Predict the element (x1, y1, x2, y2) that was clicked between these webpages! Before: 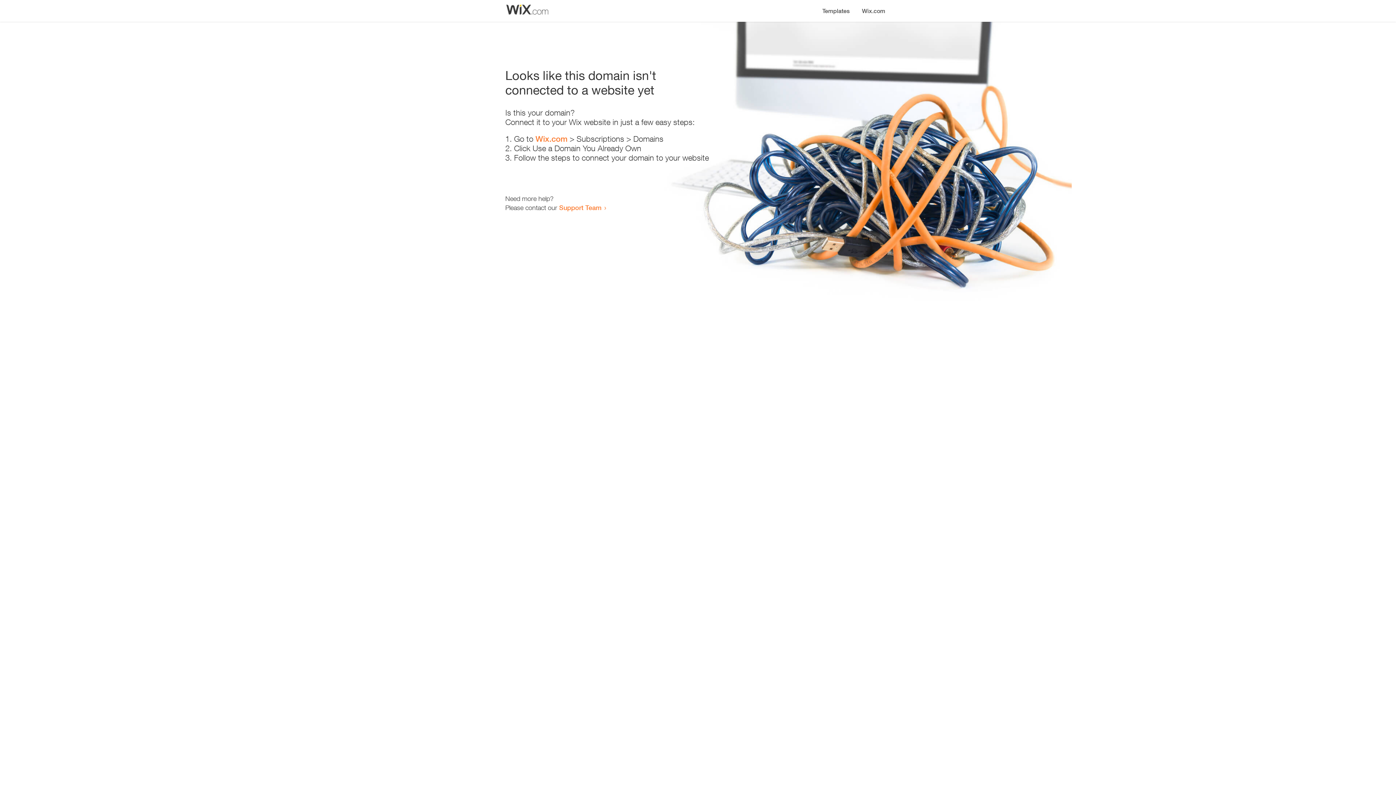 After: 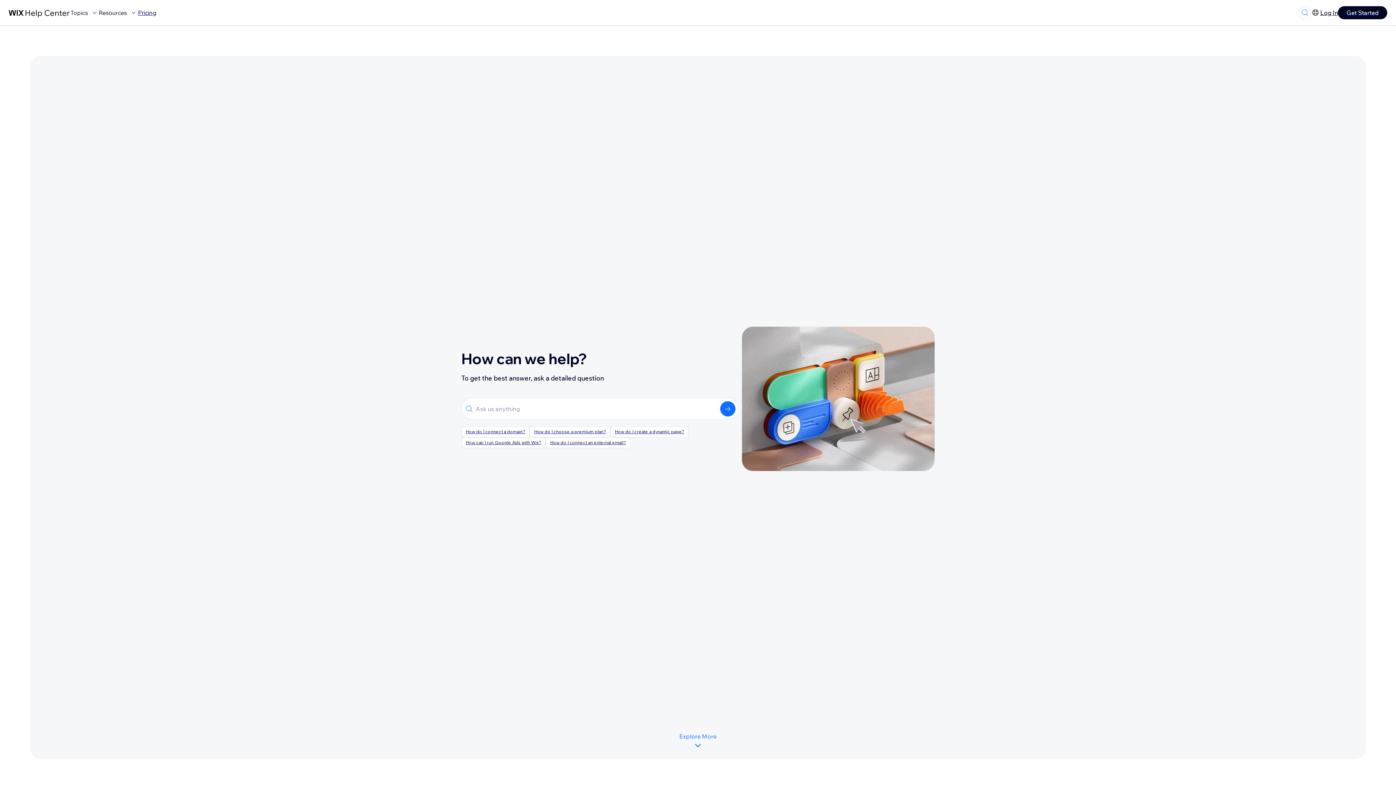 Action: label: Support Team bbox: (559, 203, 601, 211)